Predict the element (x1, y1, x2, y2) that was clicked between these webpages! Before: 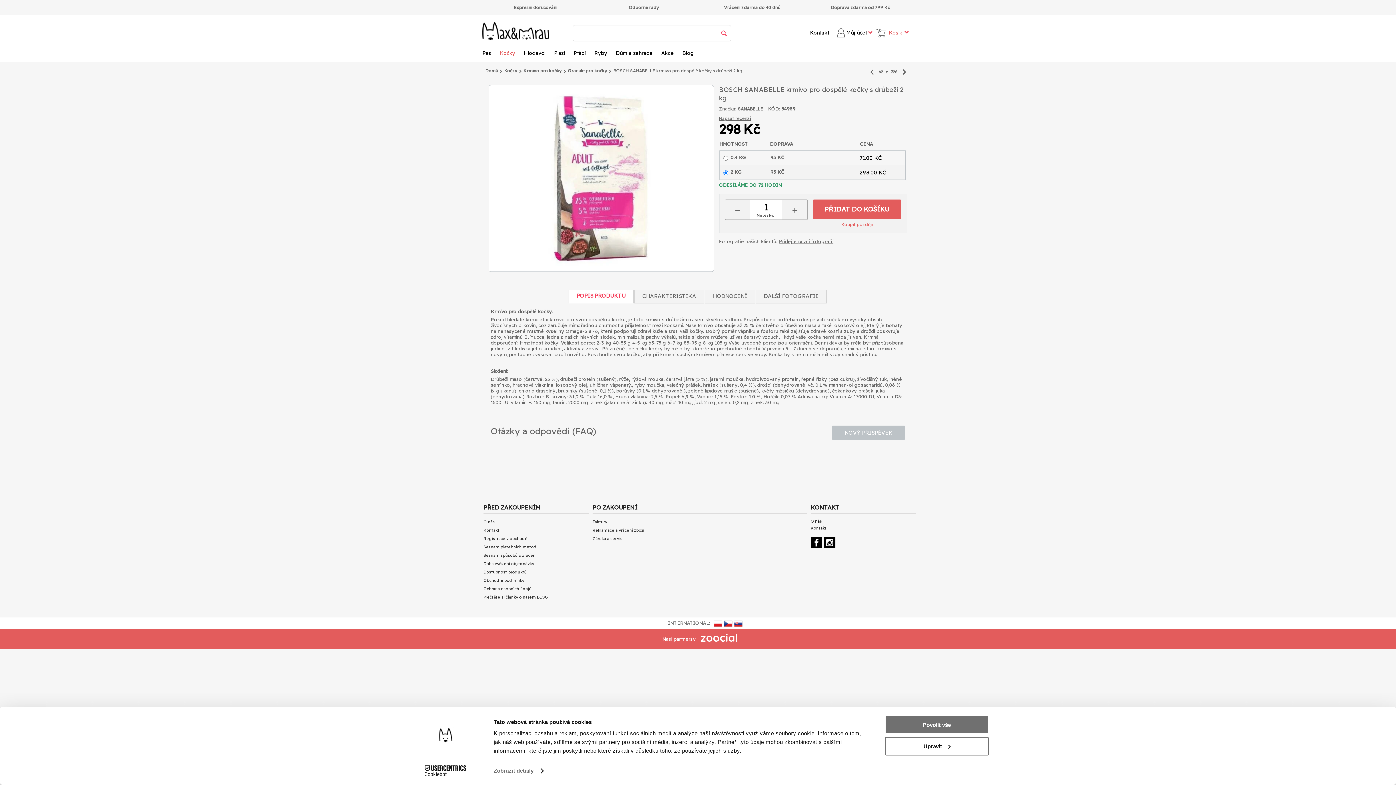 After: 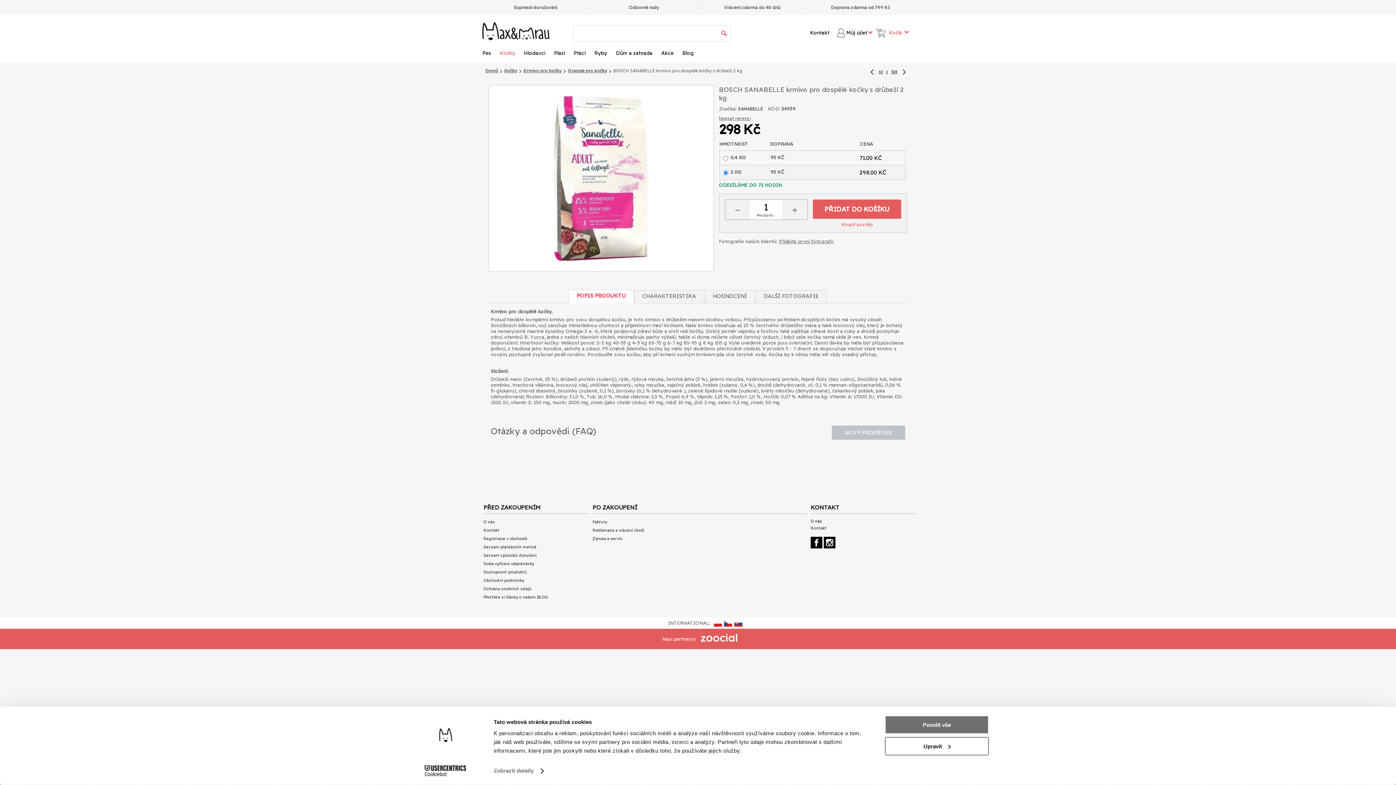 Action: bbox: (713, 620, 722, 626)